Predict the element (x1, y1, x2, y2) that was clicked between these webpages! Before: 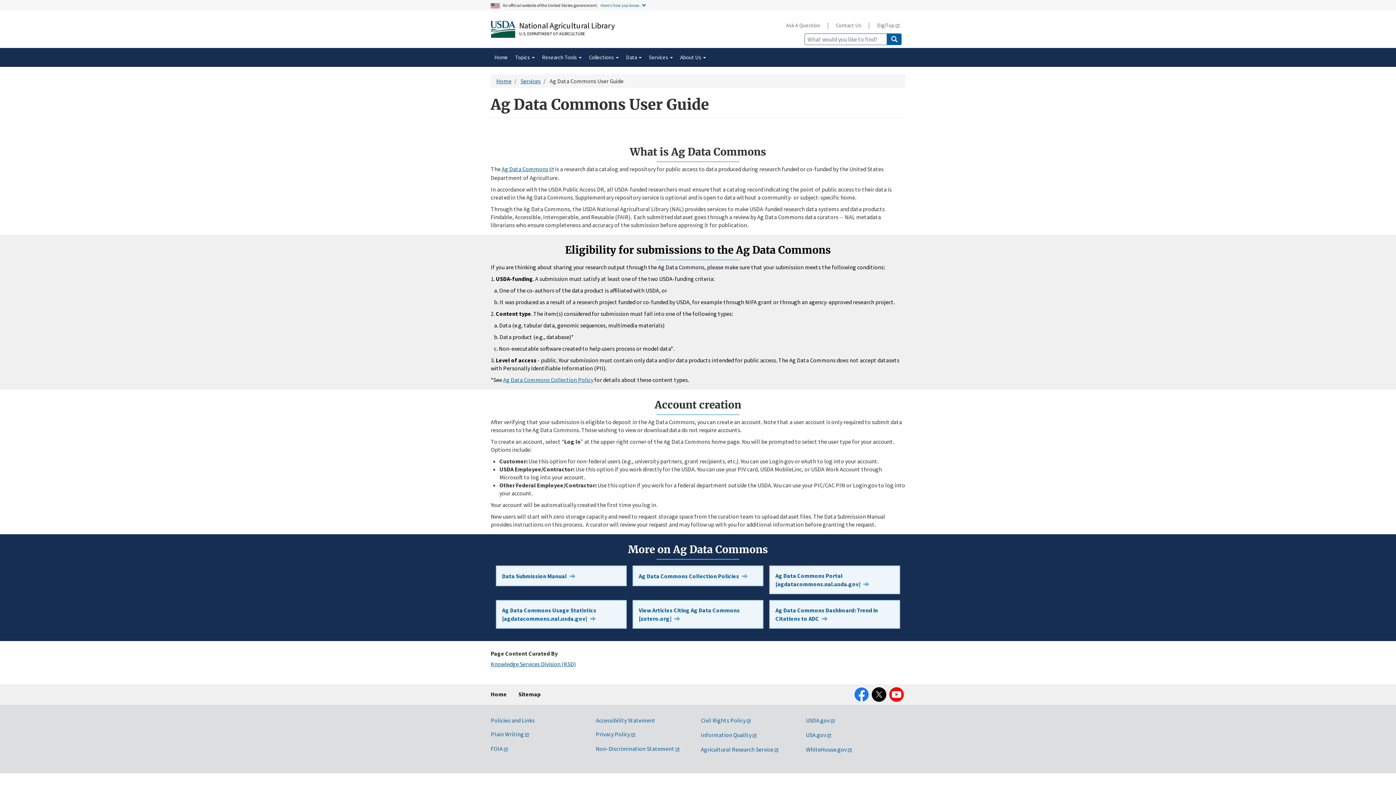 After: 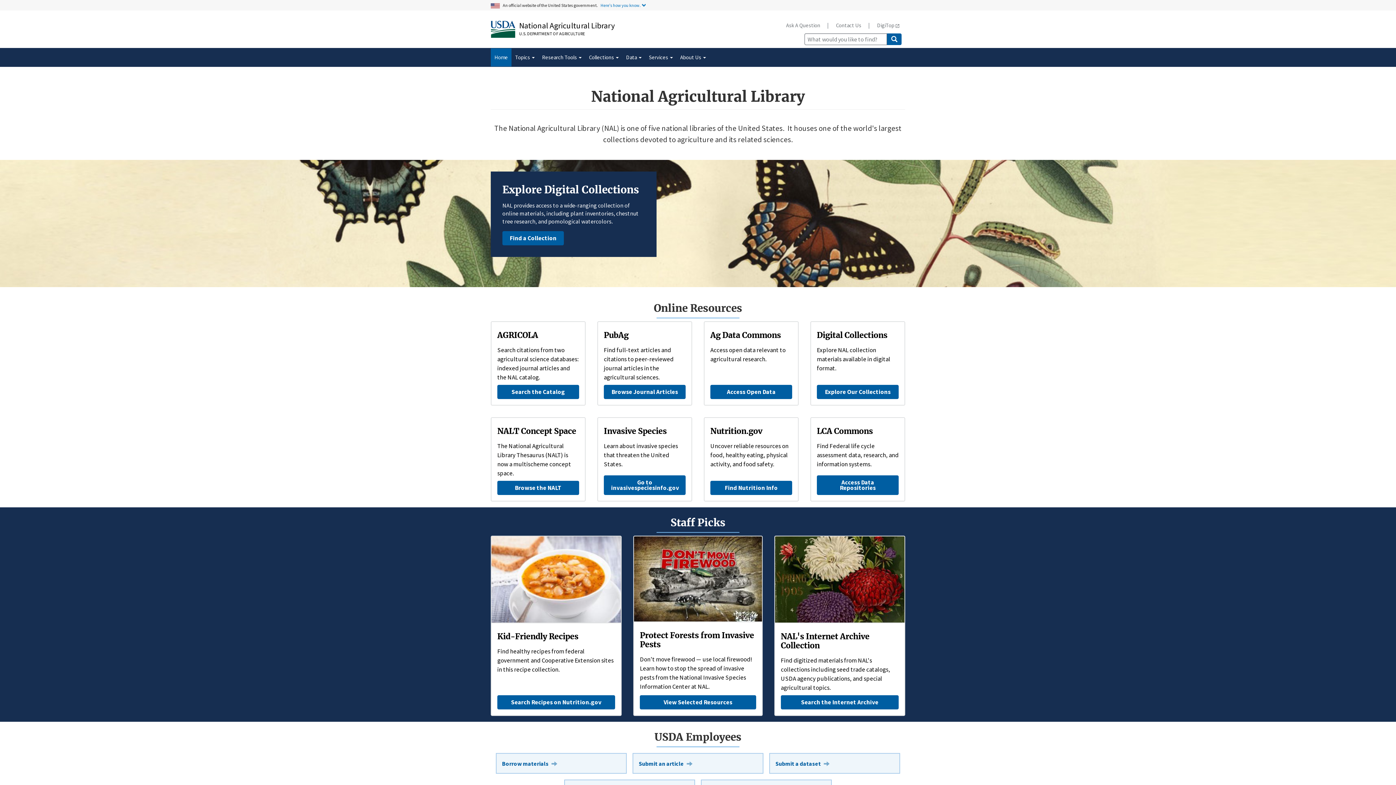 Action: label: National Agricultural Library bbox: (519, 20, 614, 30)